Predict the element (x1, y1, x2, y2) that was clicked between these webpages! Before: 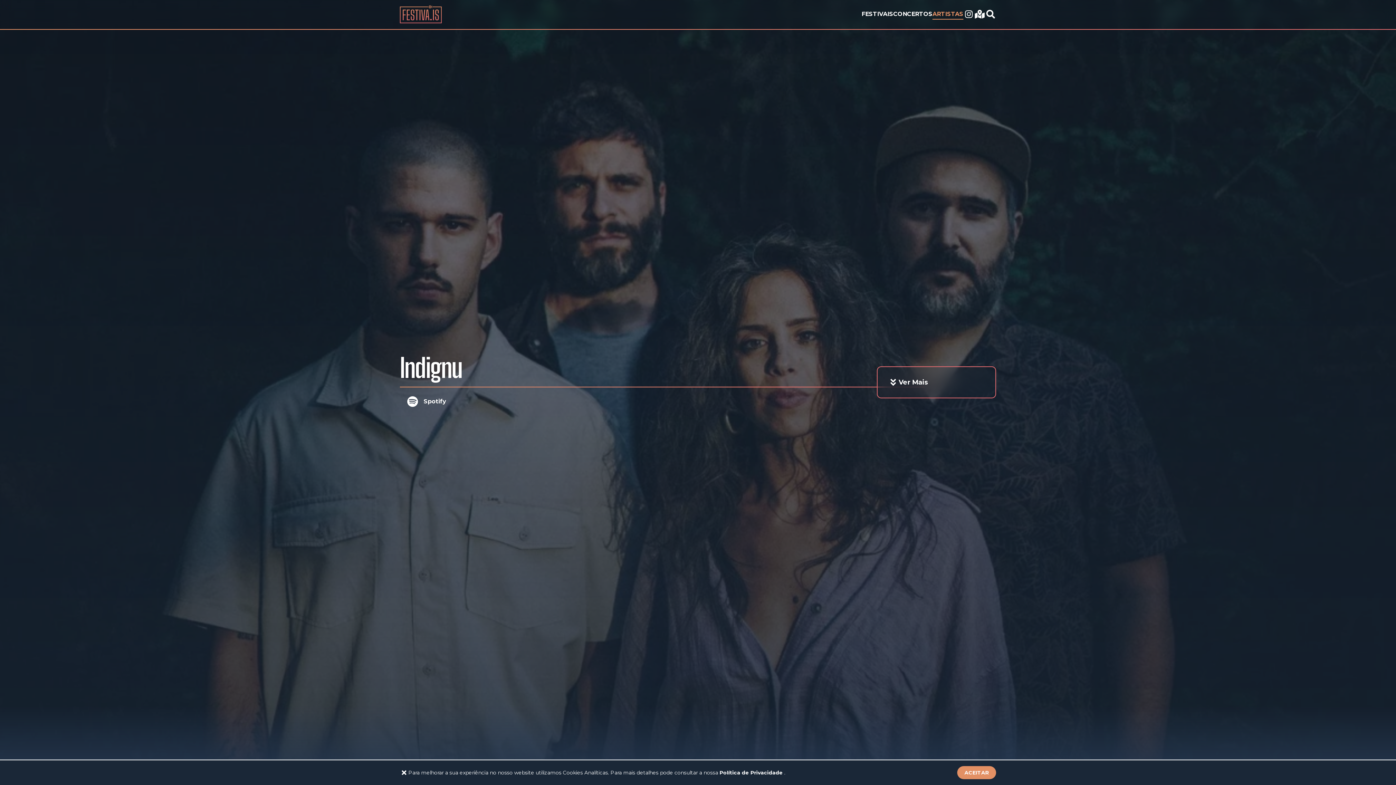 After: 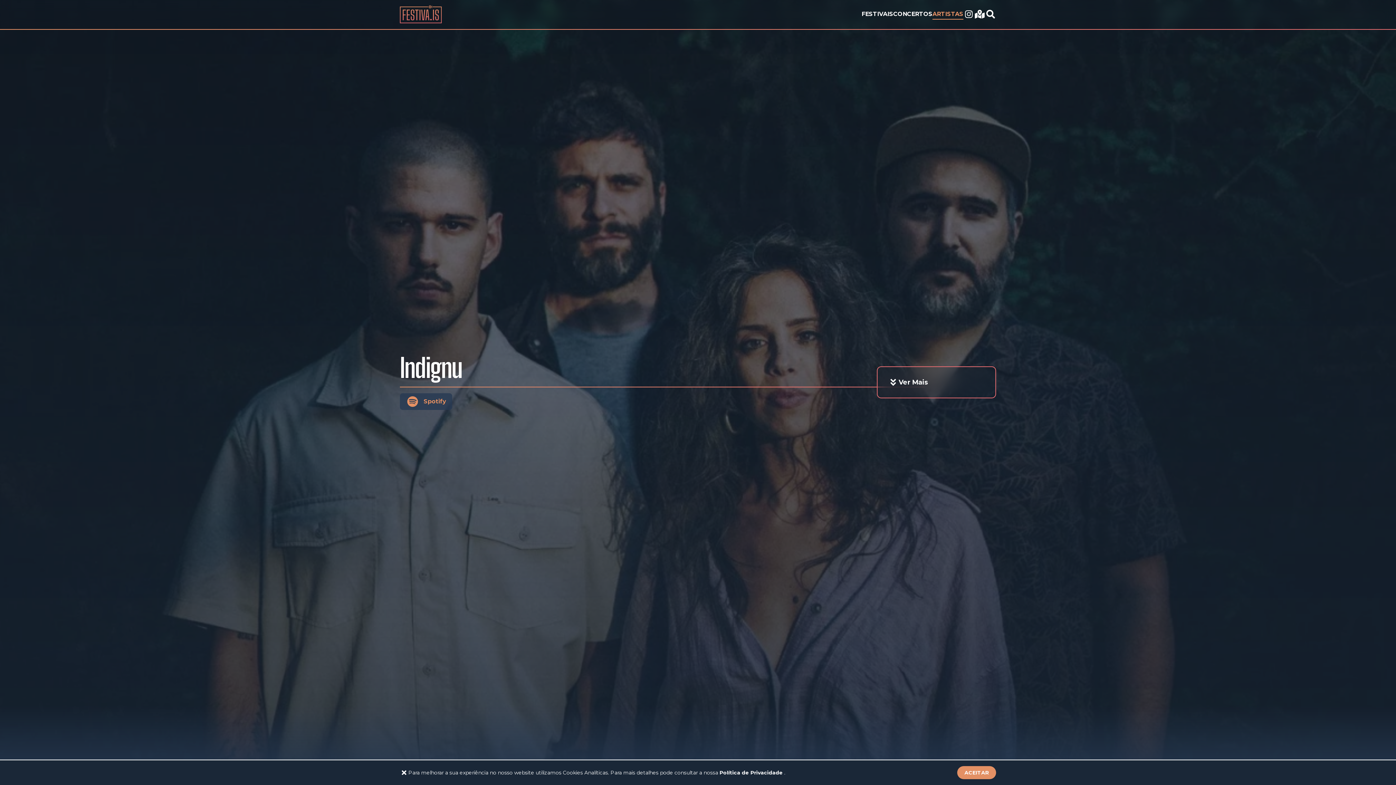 Action: label: Spotify bbox: (400, 393, 452, 410)